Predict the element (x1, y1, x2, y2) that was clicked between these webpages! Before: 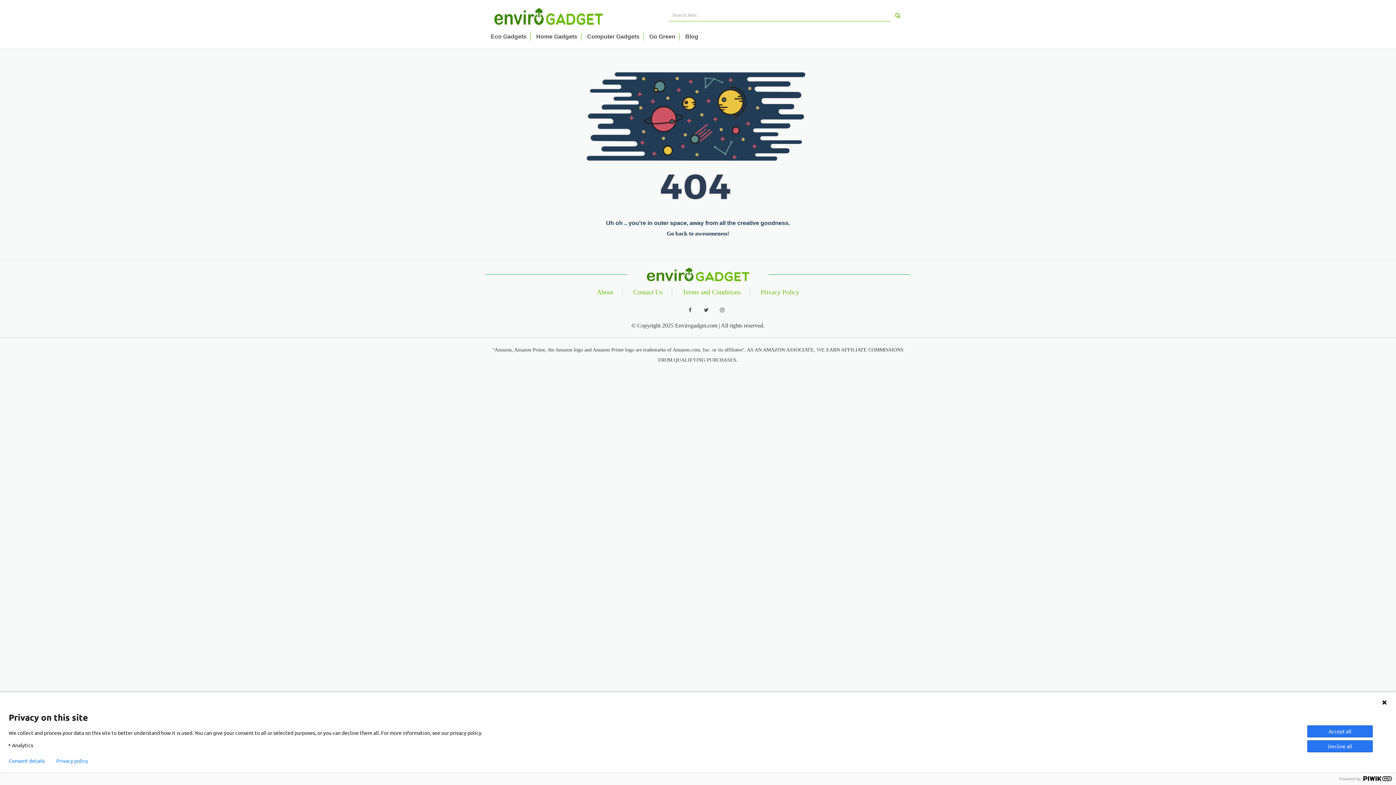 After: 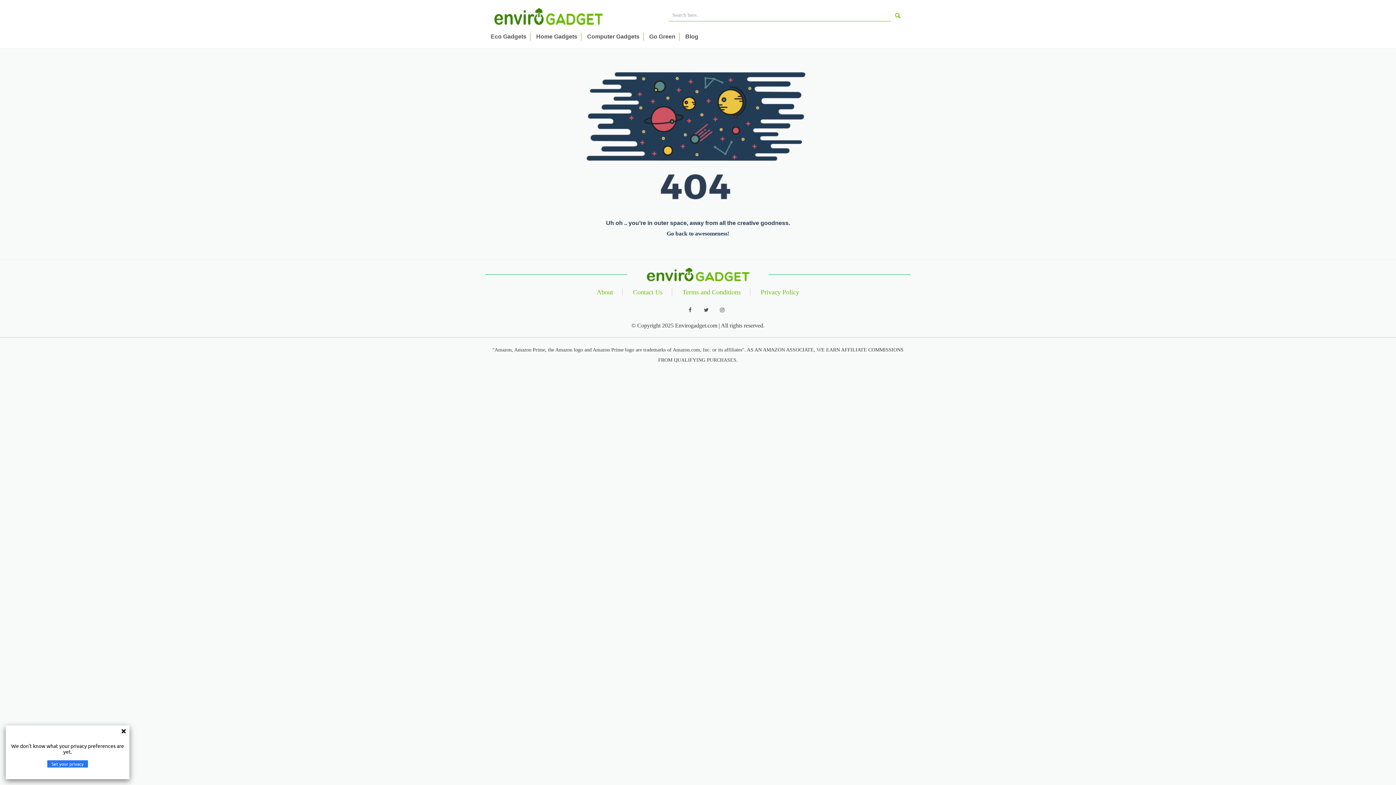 Action: bbox: (56, 758, 88, 764) label: Privacy policy